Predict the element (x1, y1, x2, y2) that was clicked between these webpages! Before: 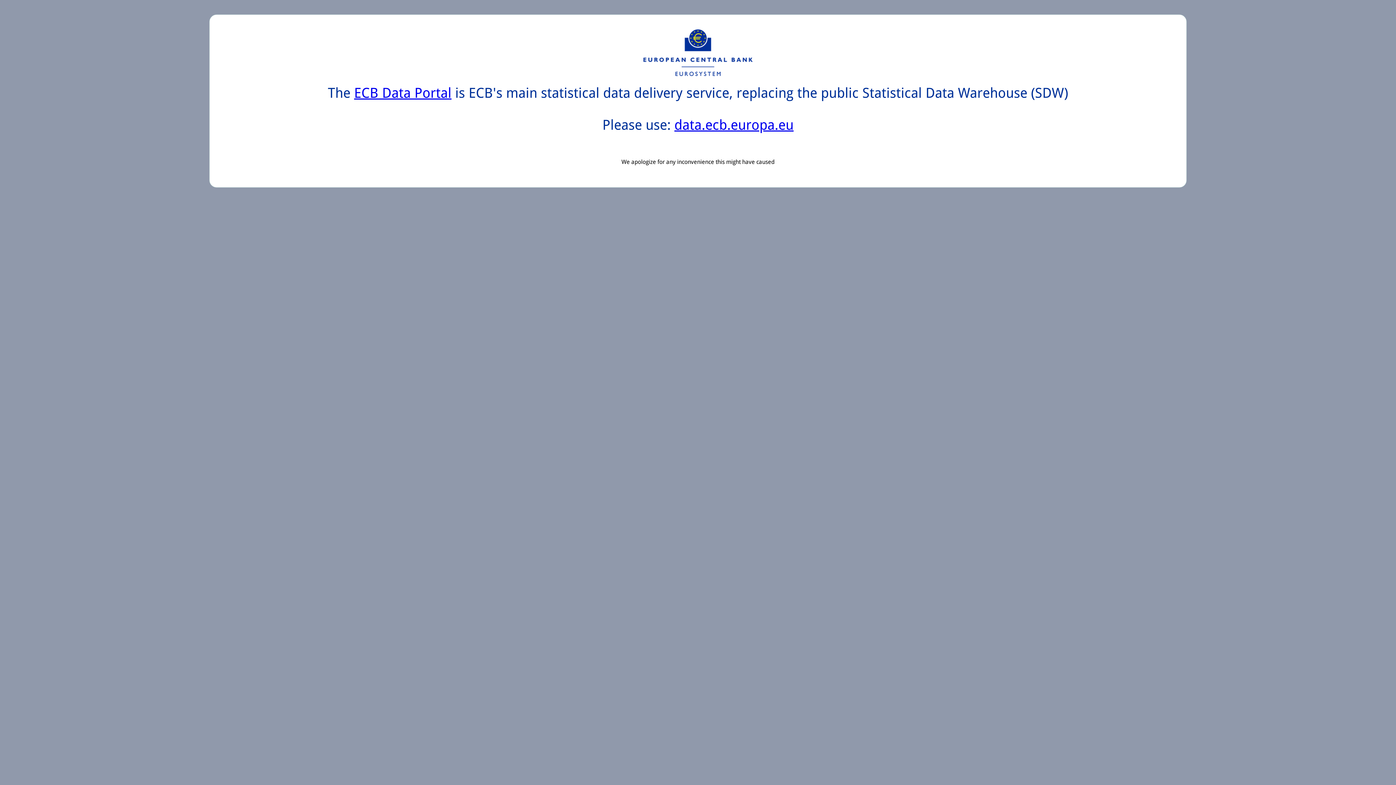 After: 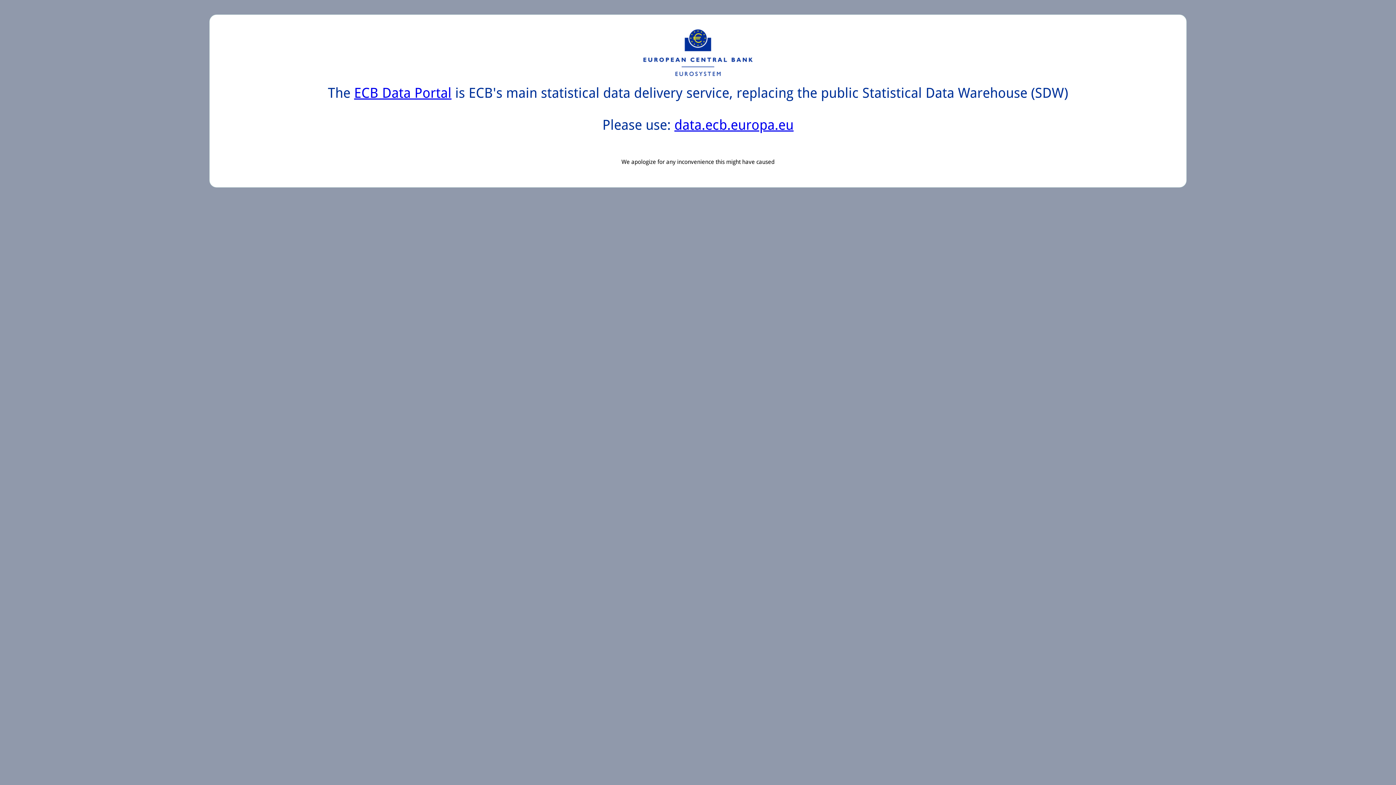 Action: bbox: (674, 117, 793, 133) label: data.ecb.europa.eu